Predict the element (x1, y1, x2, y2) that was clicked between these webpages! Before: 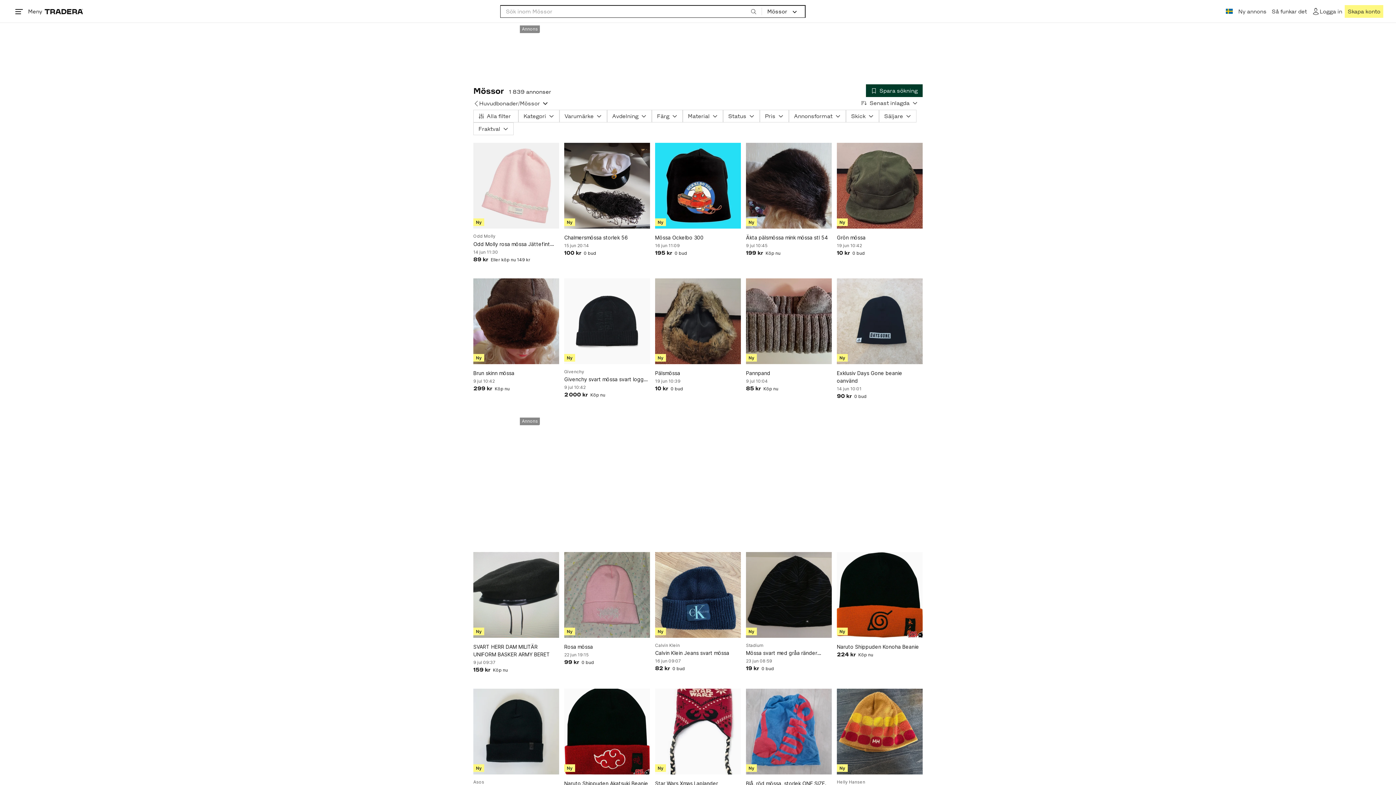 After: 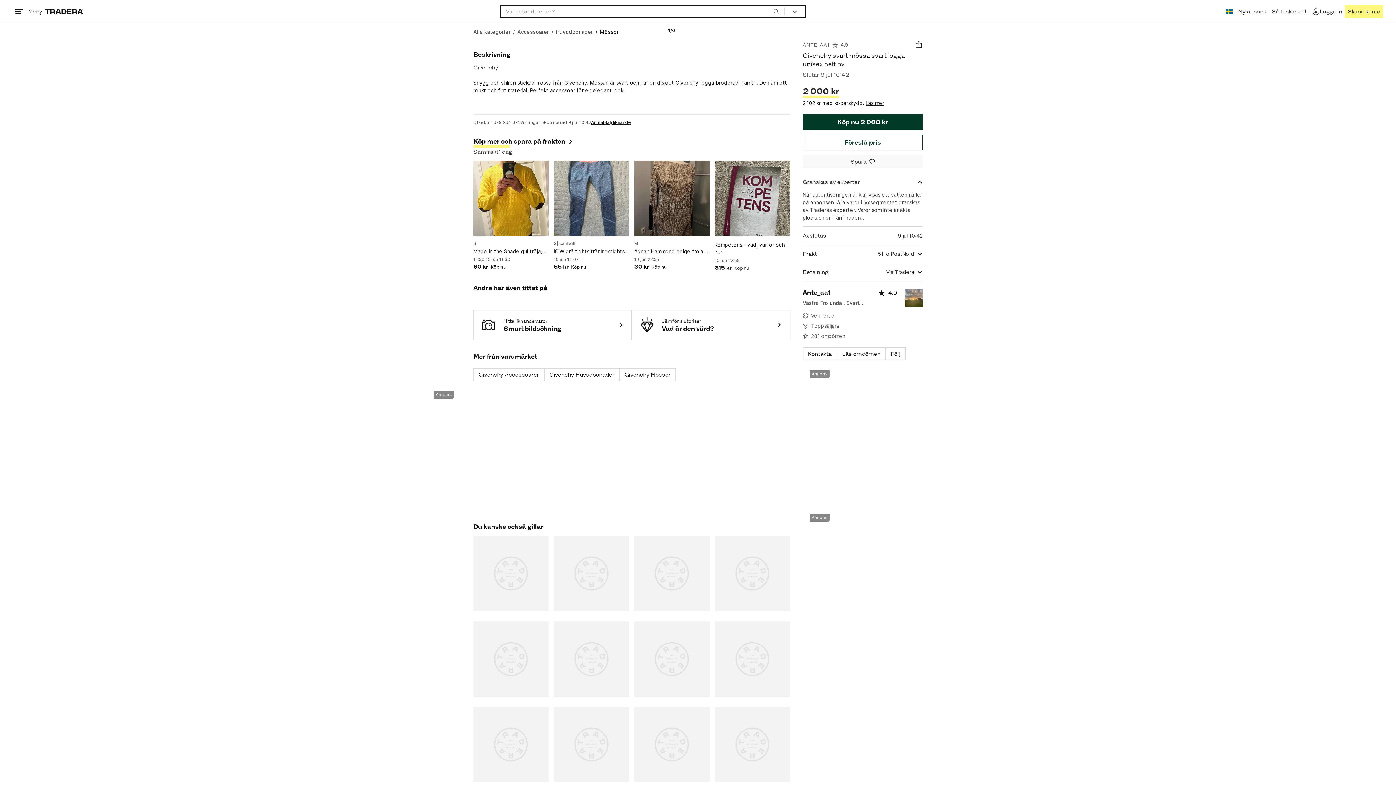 Action: bbox: (564, 278, 650, 364)